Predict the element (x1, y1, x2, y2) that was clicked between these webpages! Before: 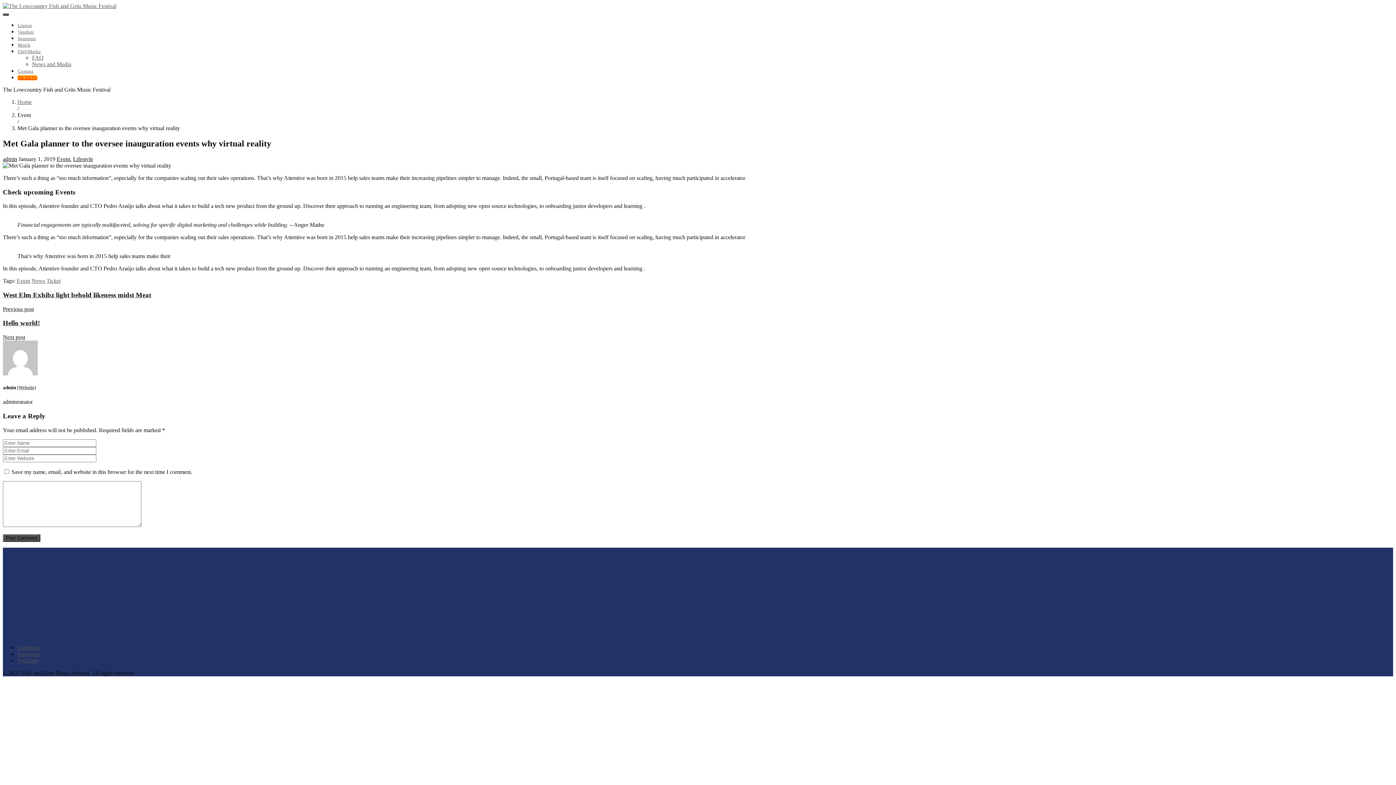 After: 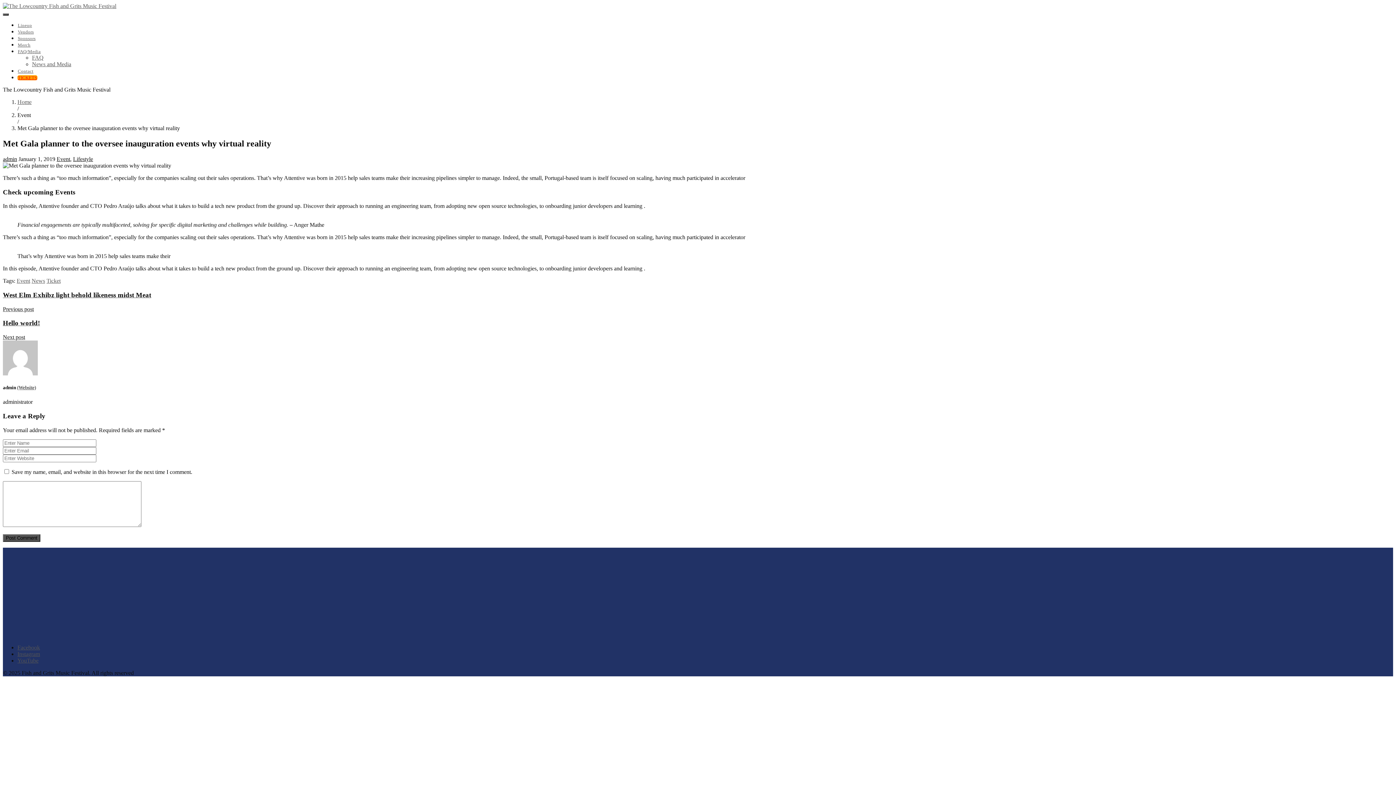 Action: bbox: (32, 61, 71, 67) label: News and Media